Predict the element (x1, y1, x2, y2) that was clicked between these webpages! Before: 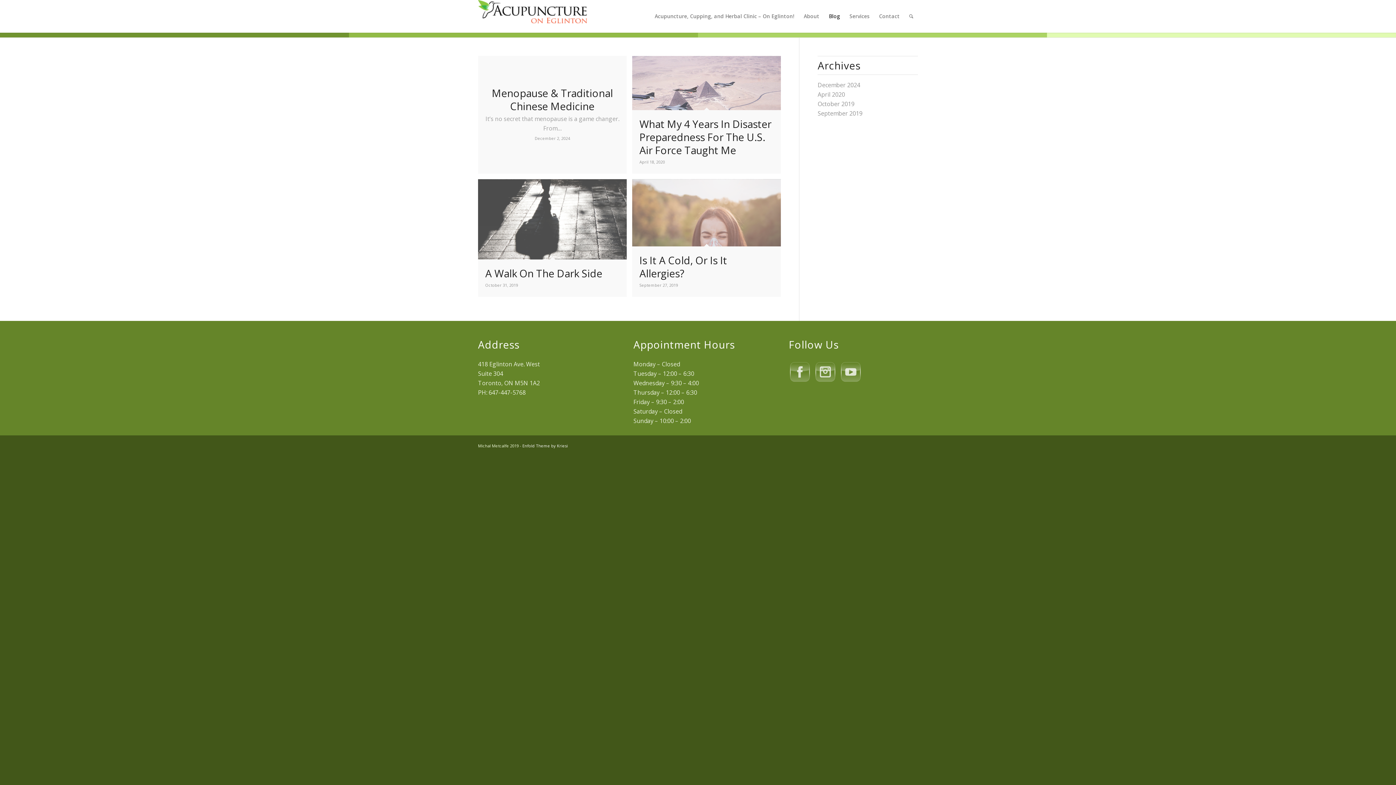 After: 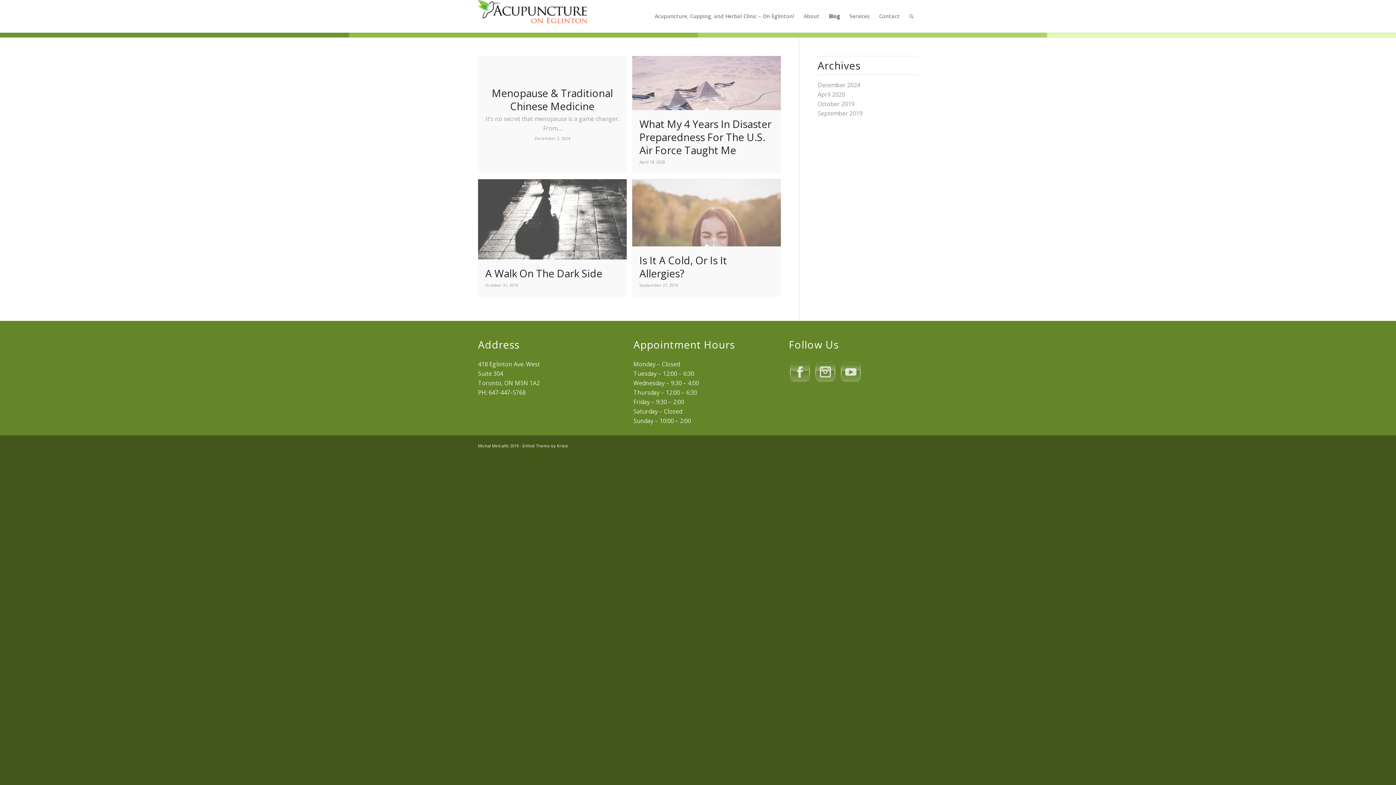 Action: bbox: (789, 359, 814, 383)